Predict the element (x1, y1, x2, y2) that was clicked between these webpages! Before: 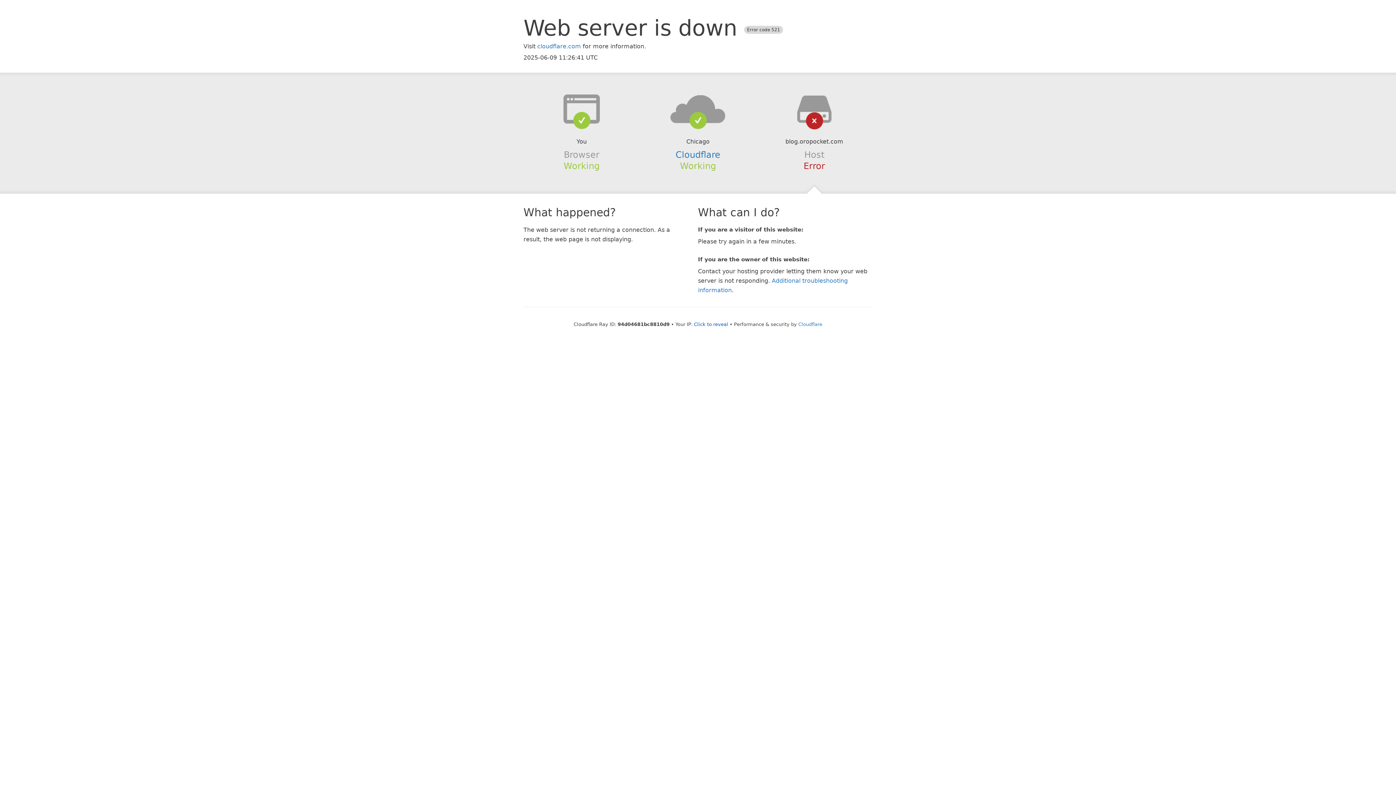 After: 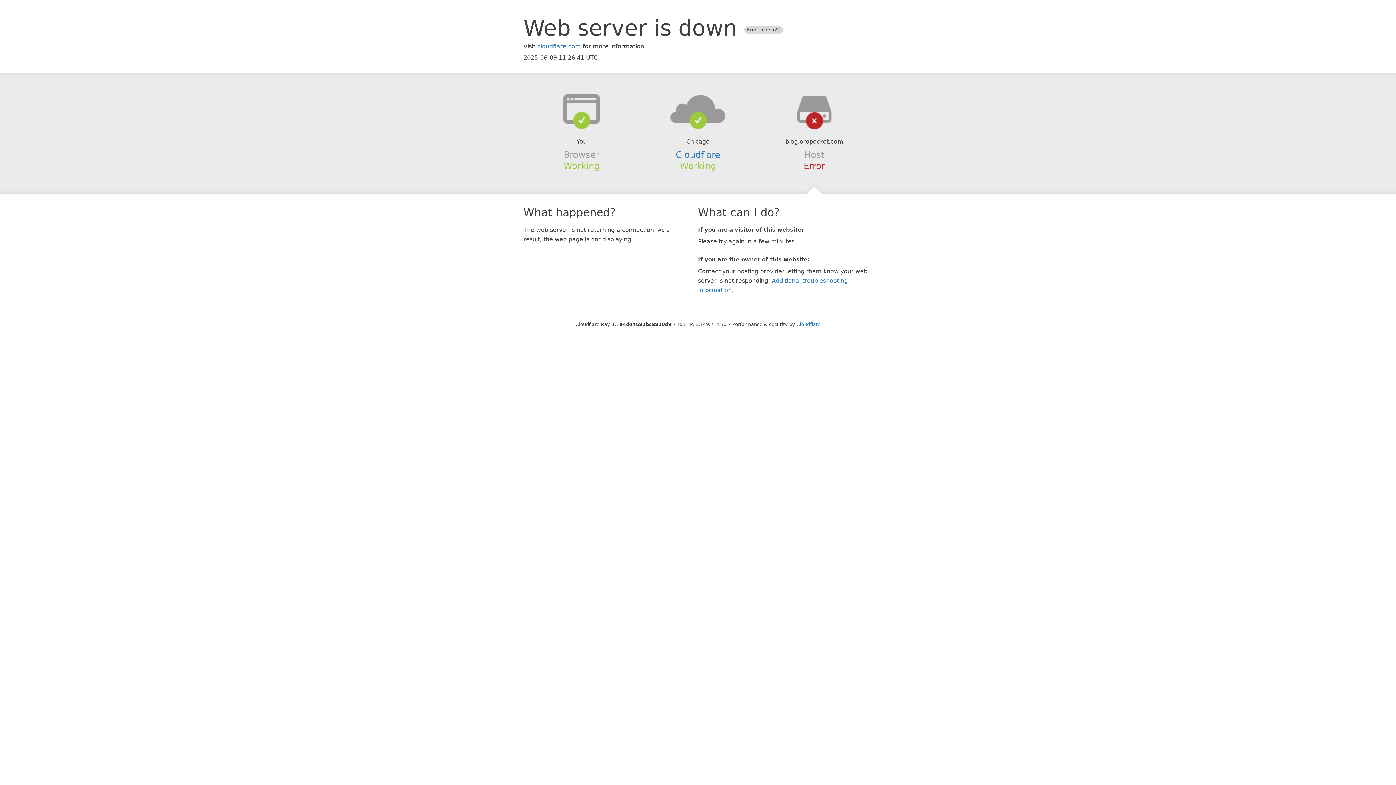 Action: label: Click to reveal bbox: (694, 321, 728, 327)